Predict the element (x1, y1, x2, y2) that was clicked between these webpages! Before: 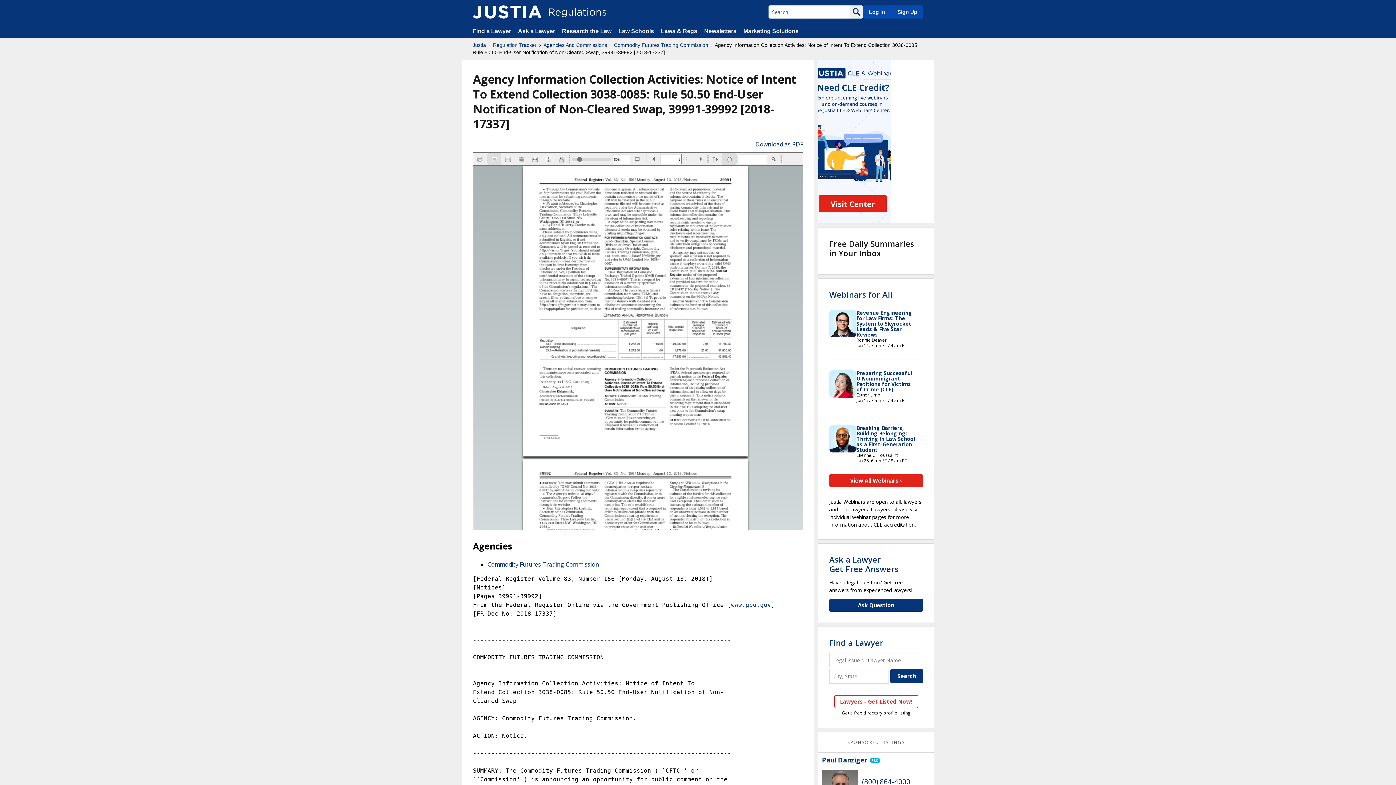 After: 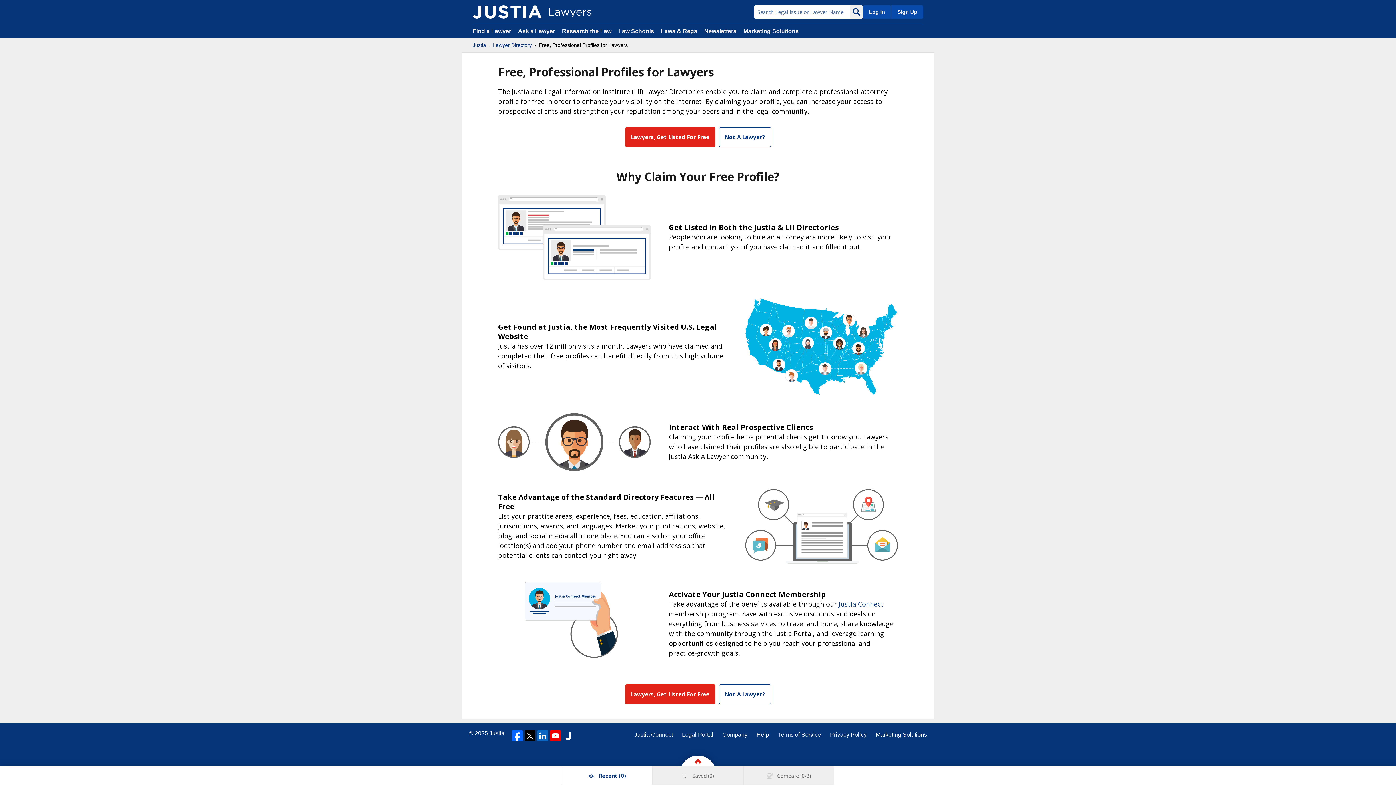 Action: label: Sign Up bbox: (890, 5, 923, 18)